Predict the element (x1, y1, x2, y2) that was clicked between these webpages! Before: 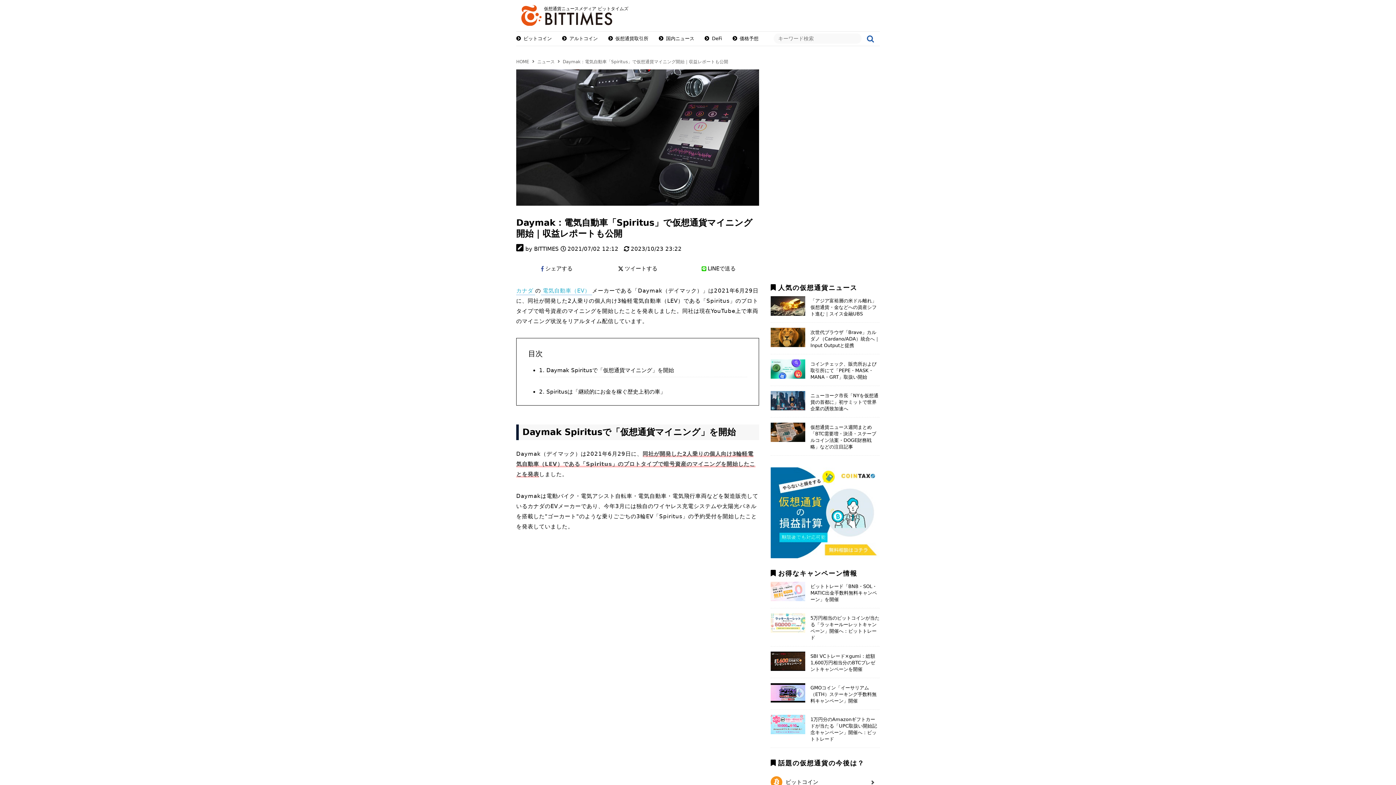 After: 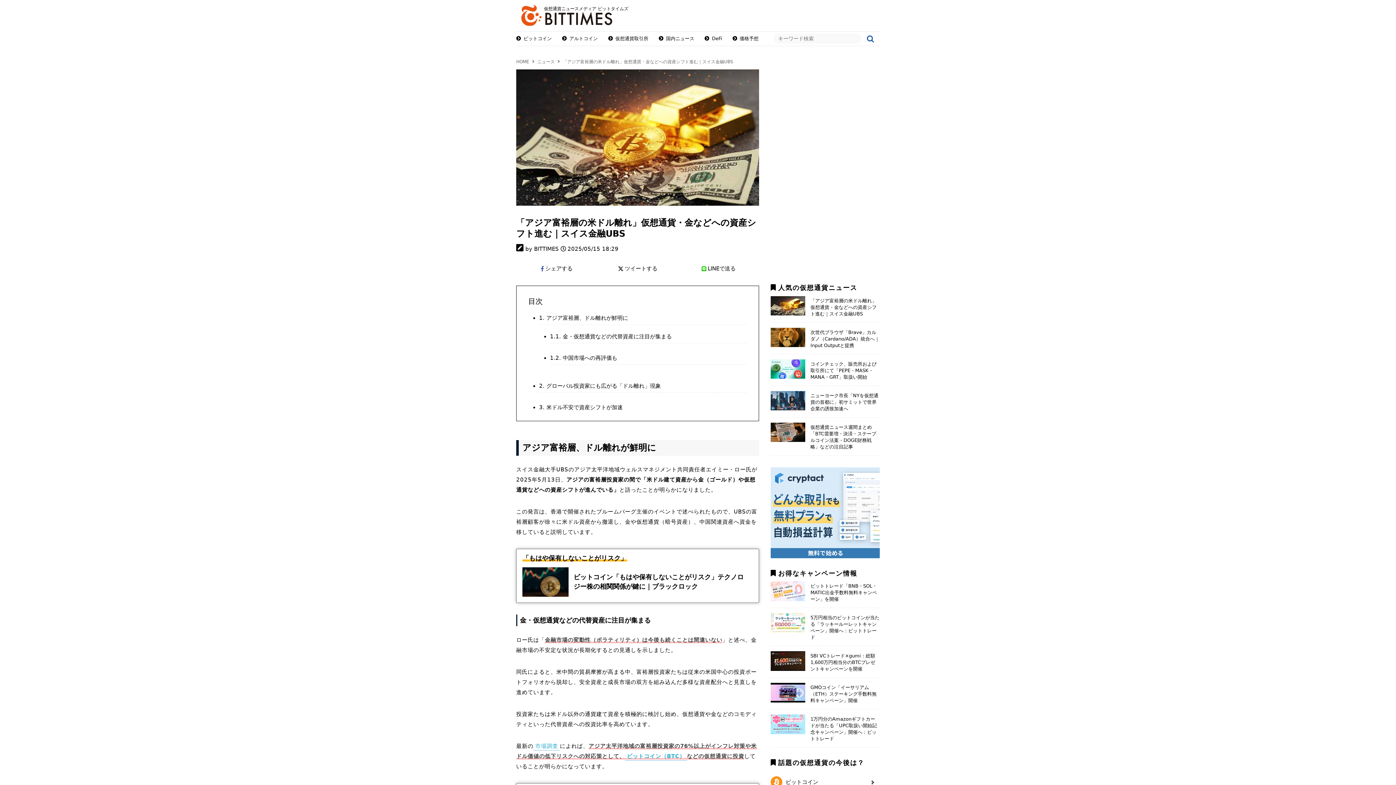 Action: bbox: (770, 296, 880, 322) label: 「アジア富裕層の米ドル離れ」仮想通貨・金などへの資産シフト進む｜スイス金融UBS